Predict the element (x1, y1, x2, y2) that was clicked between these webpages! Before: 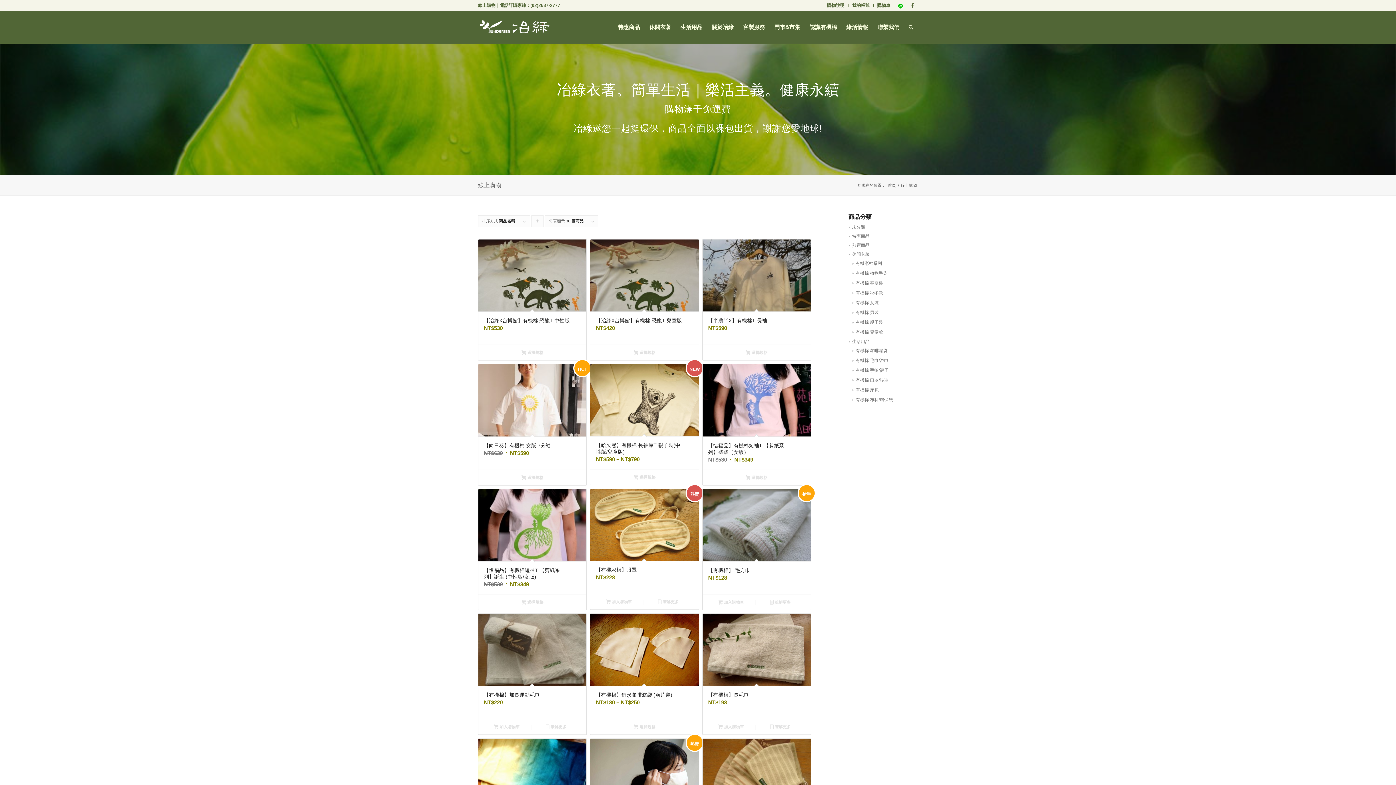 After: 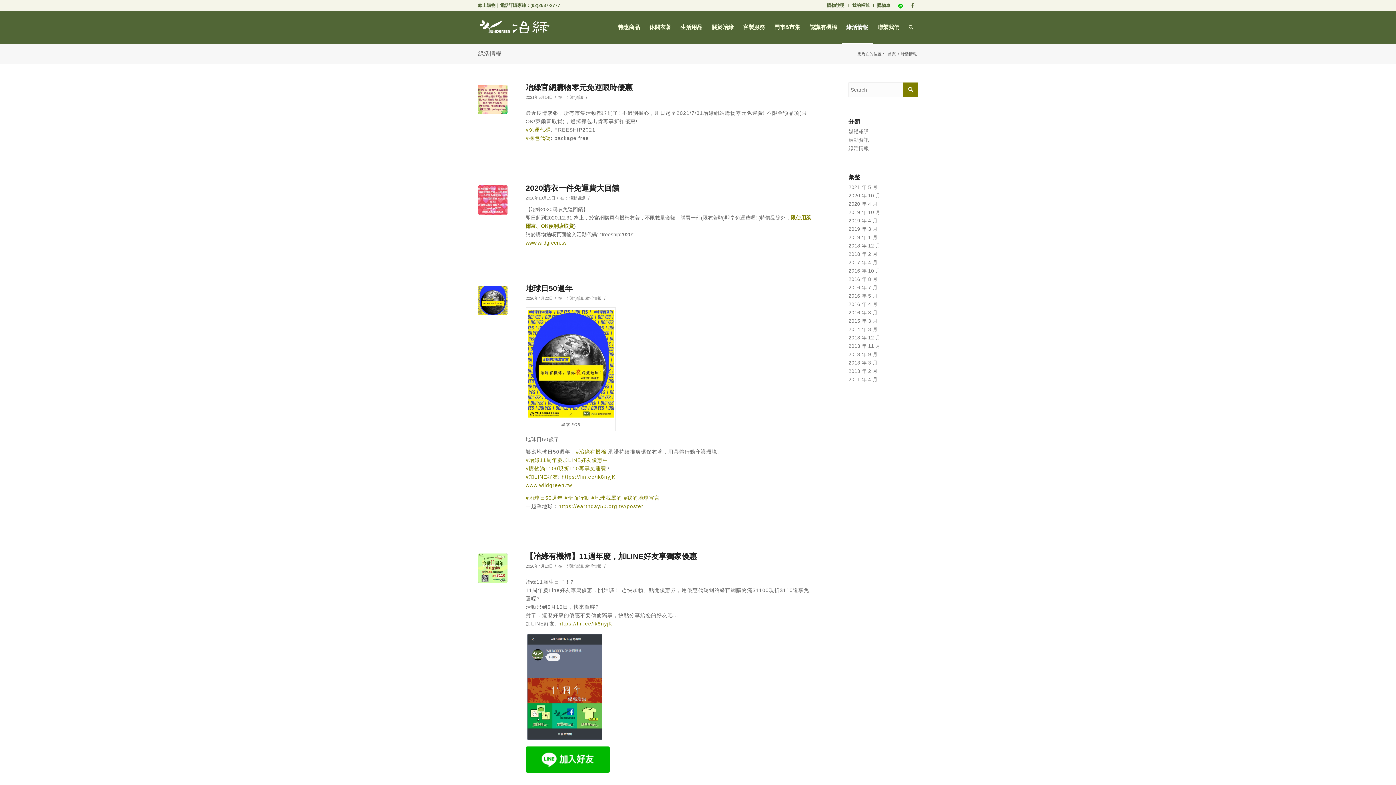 Action: label: 綠活情報 bbox: (841, 11, 873, 43)